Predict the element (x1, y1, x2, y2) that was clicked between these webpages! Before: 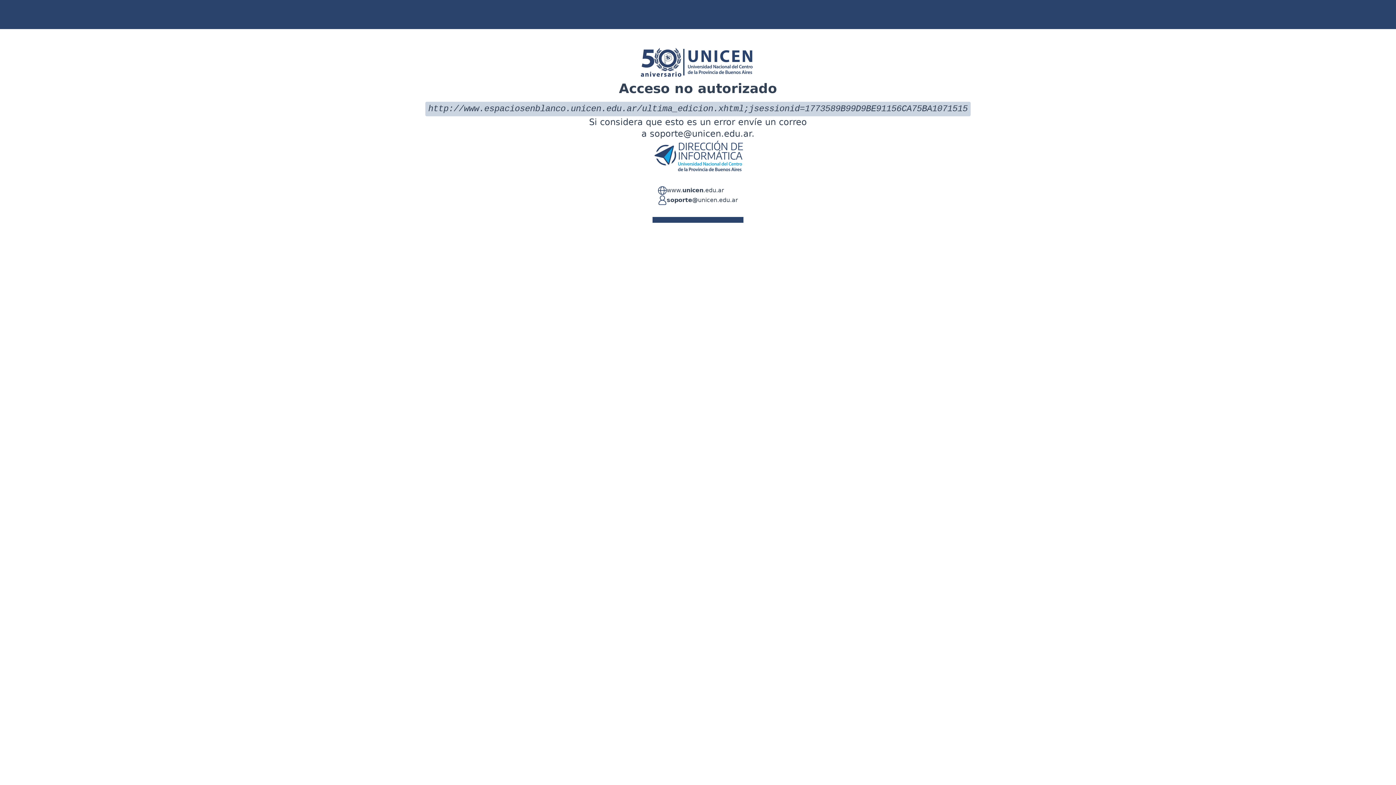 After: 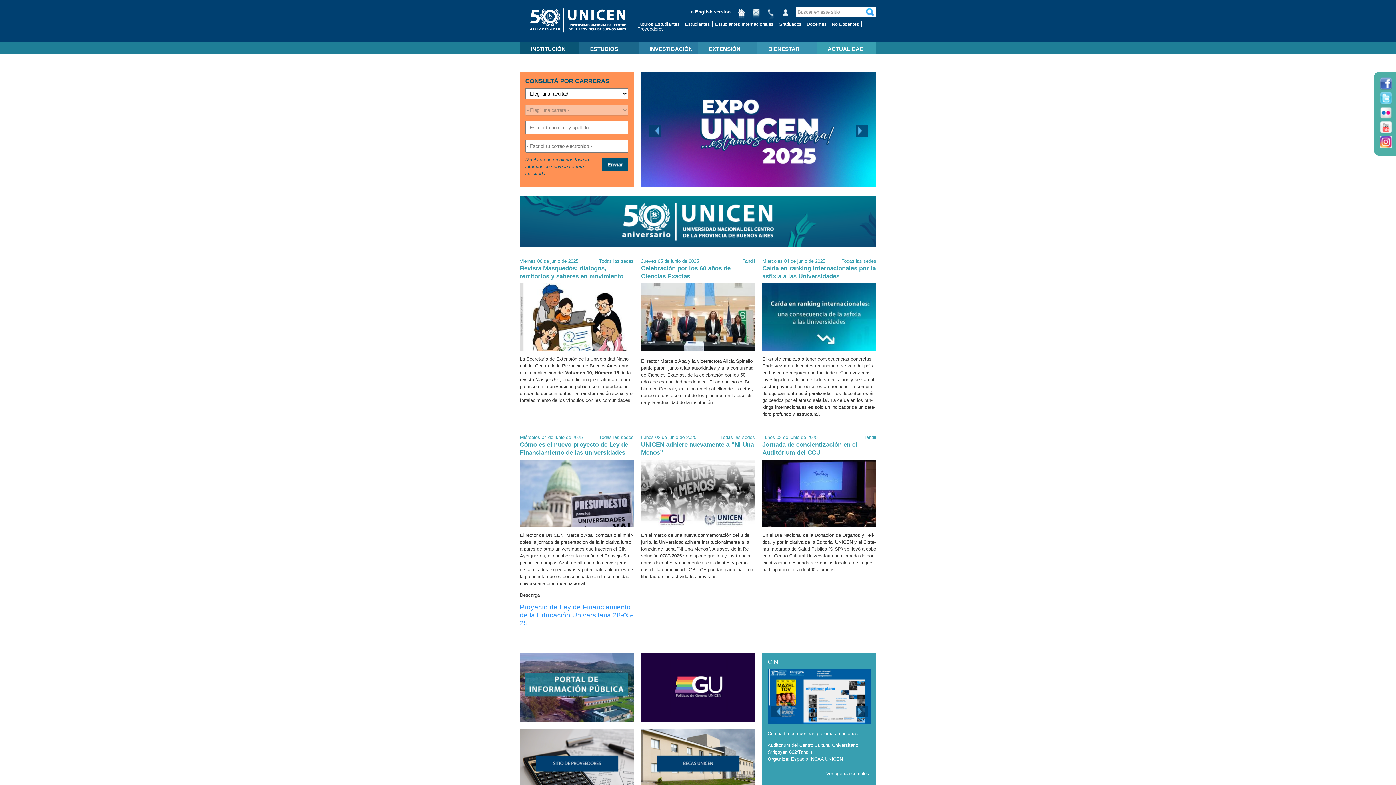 Action: bbox: (666, 186, 724, 195) label: www.unicen.edu.ar